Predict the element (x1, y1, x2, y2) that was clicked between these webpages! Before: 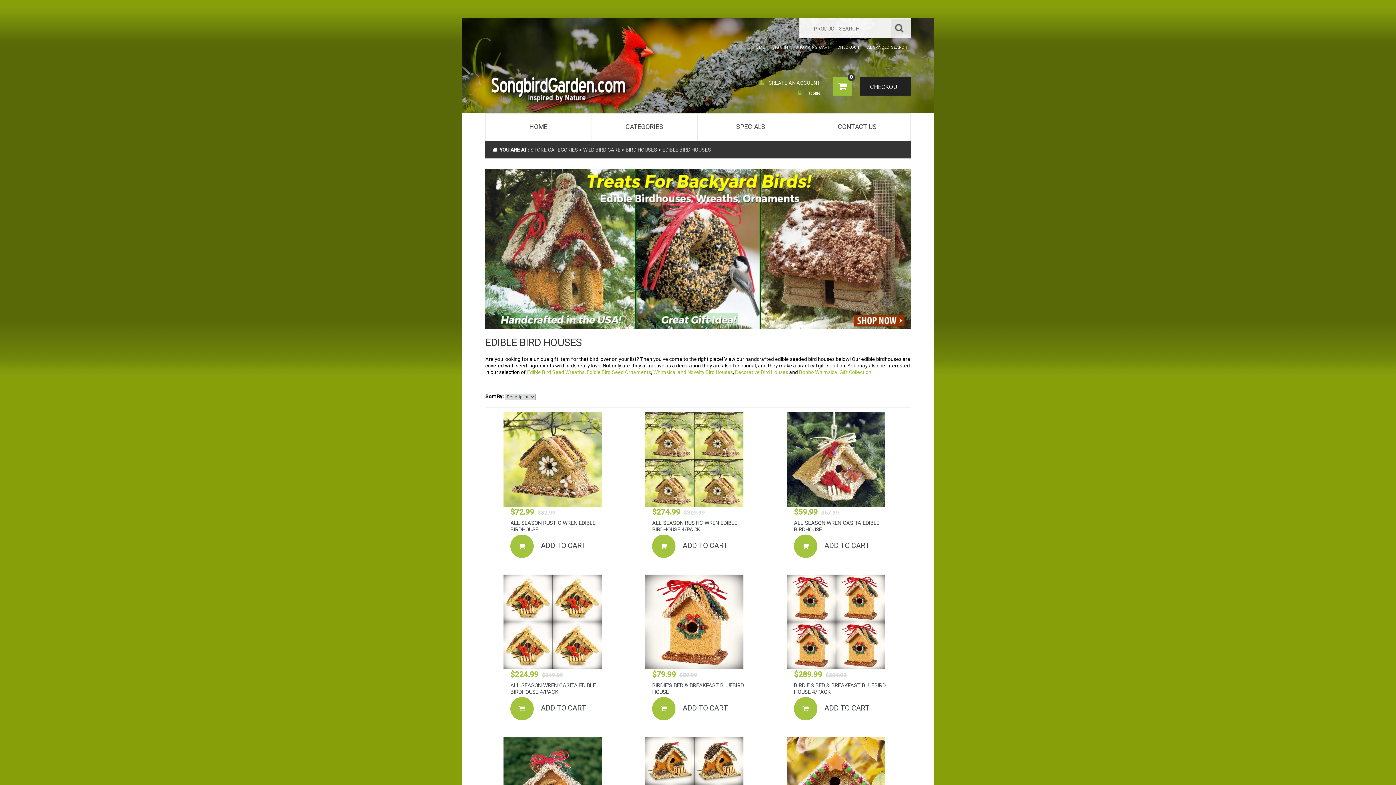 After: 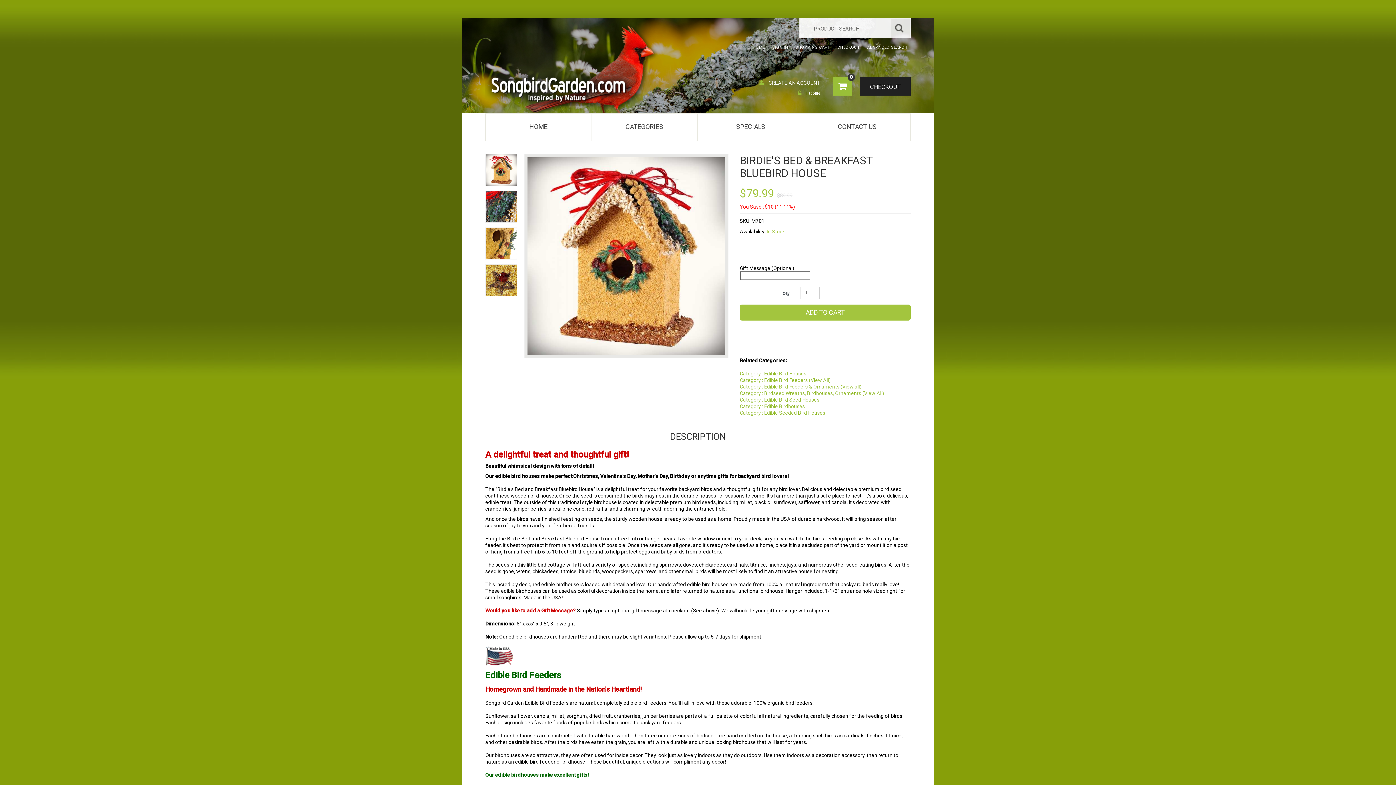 Action: bbox: (652, 682, 744, 695) label: BIRDIE'S BED & BREAKFAST BLUEBIRD HOUSE